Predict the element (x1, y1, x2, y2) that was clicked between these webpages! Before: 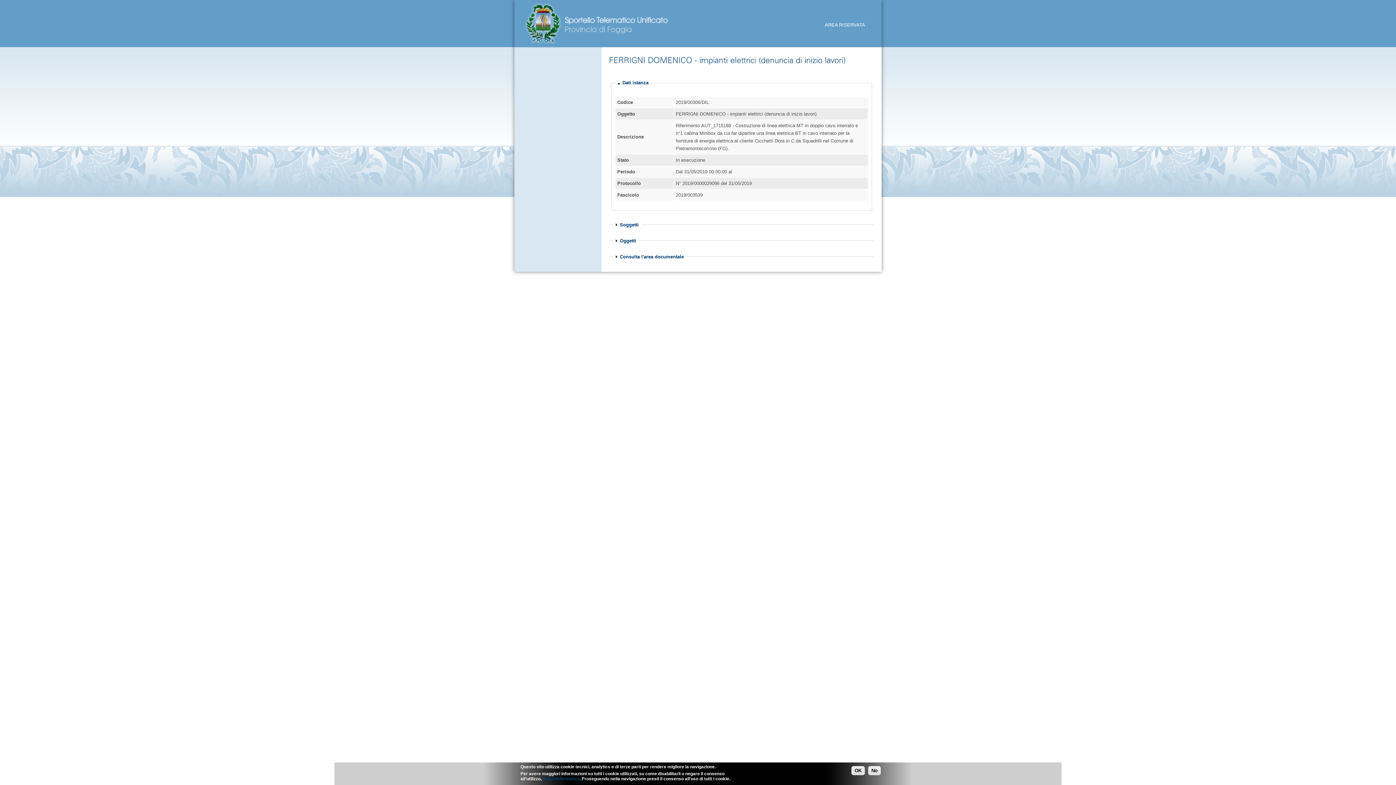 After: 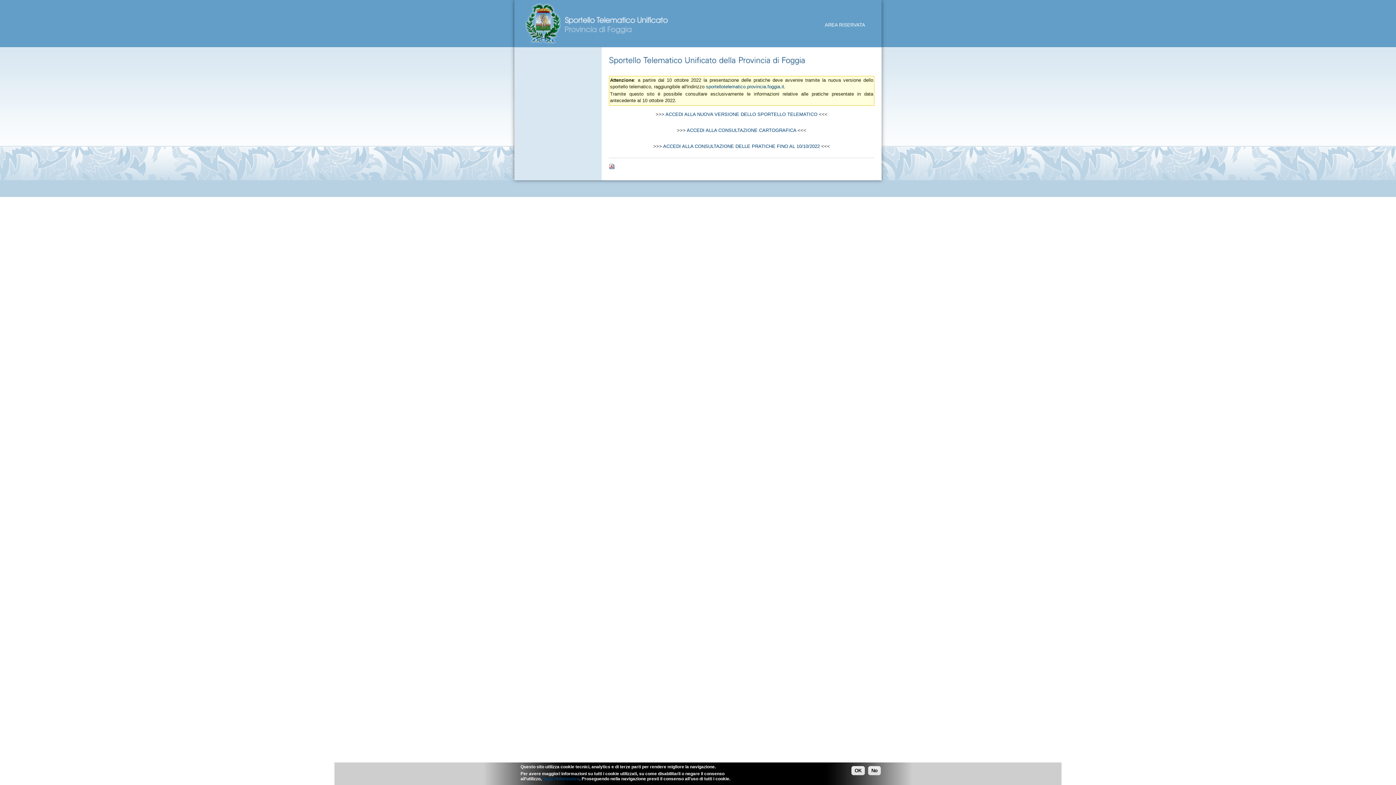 Action: bbox: (514, 42, 673, 48)